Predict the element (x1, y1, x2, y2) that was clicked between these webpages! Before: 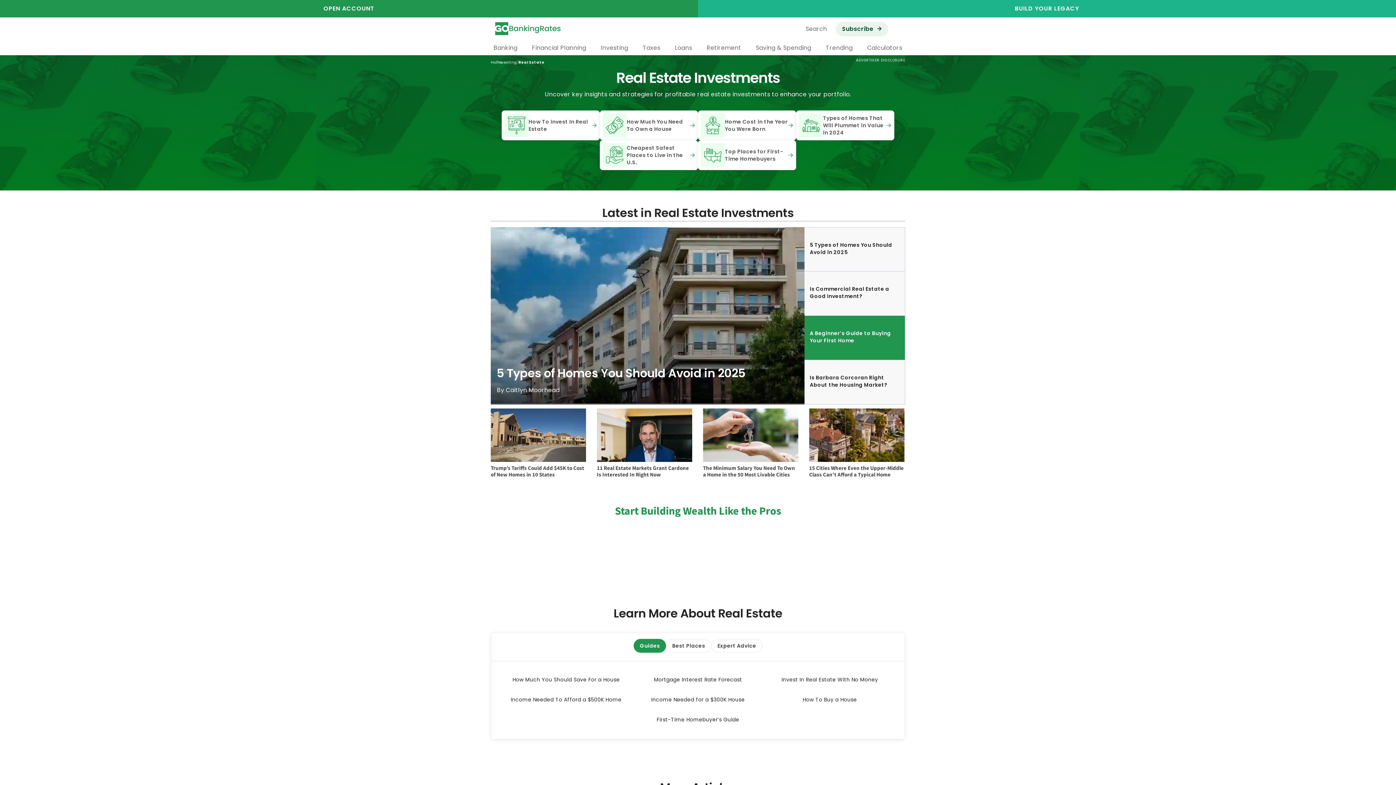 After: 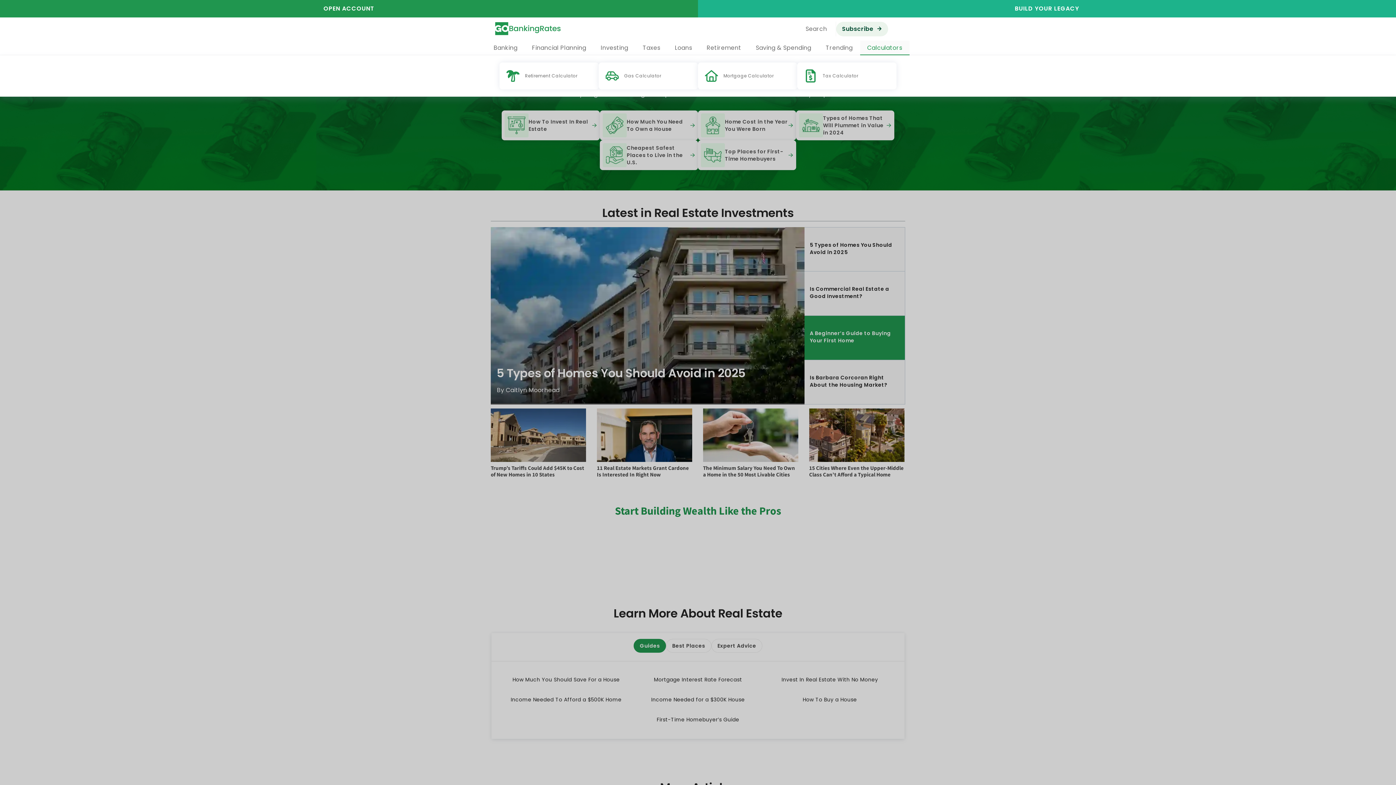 Action: bbox: (860, 40, 909, 55) label: Calculators